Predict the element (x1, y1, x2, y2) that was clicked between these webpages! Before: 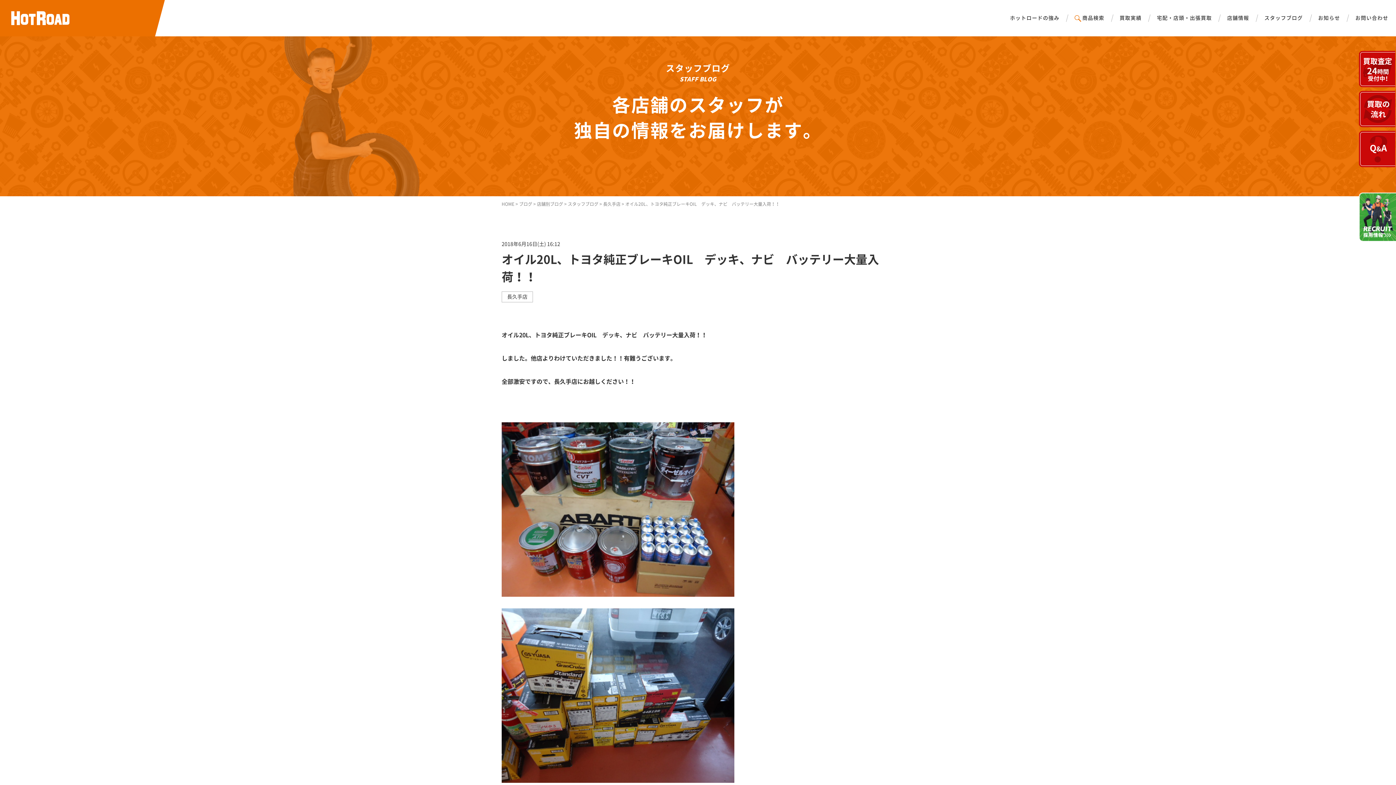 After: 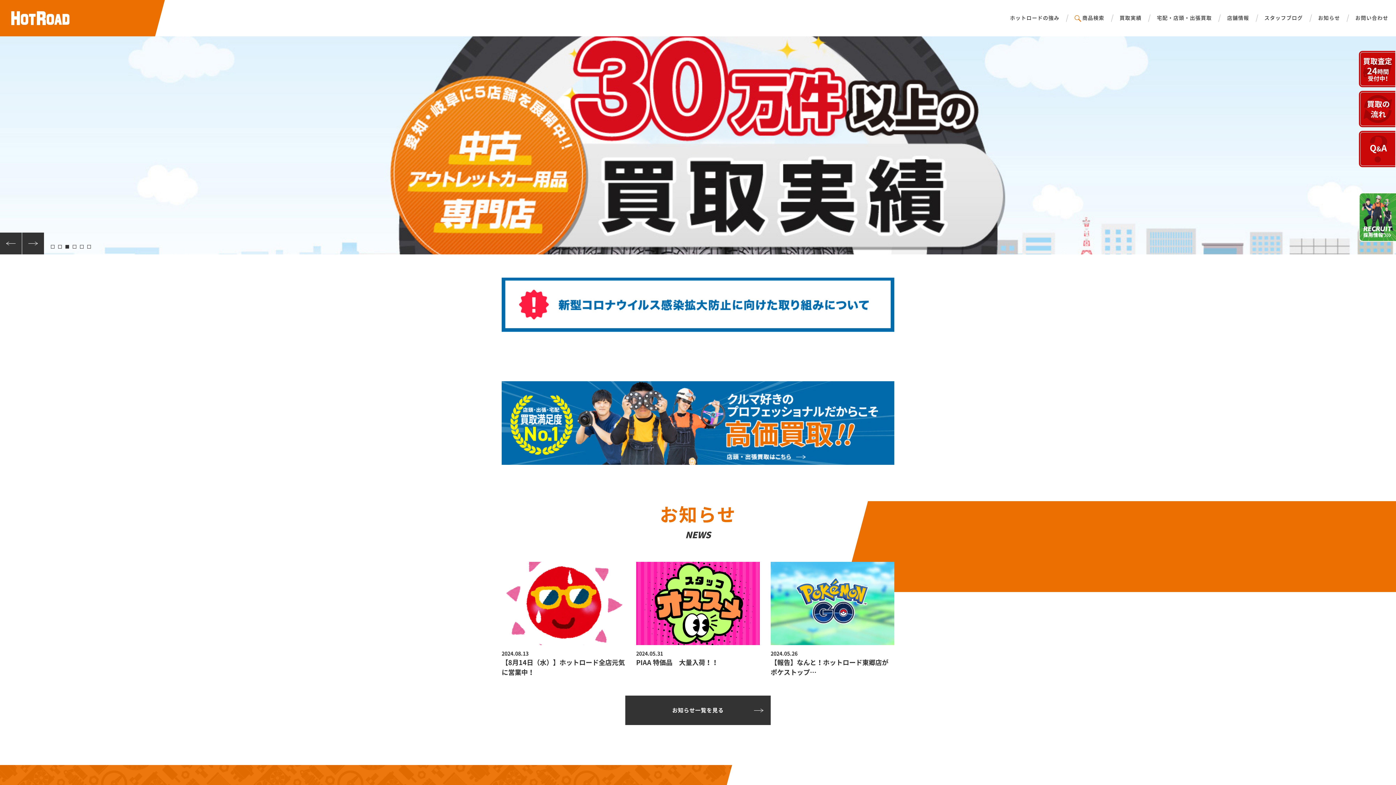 Action: bbox: (11, 12, 69, 18)